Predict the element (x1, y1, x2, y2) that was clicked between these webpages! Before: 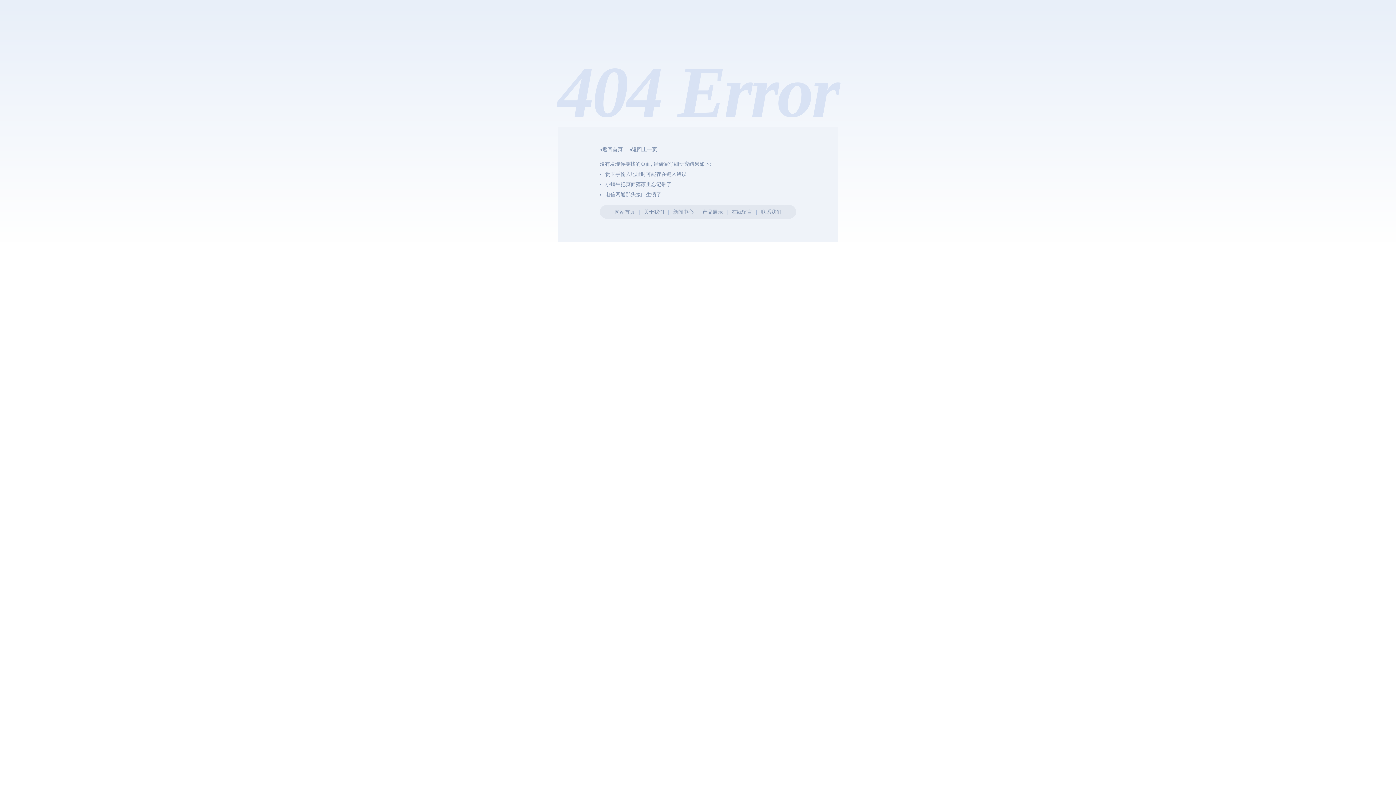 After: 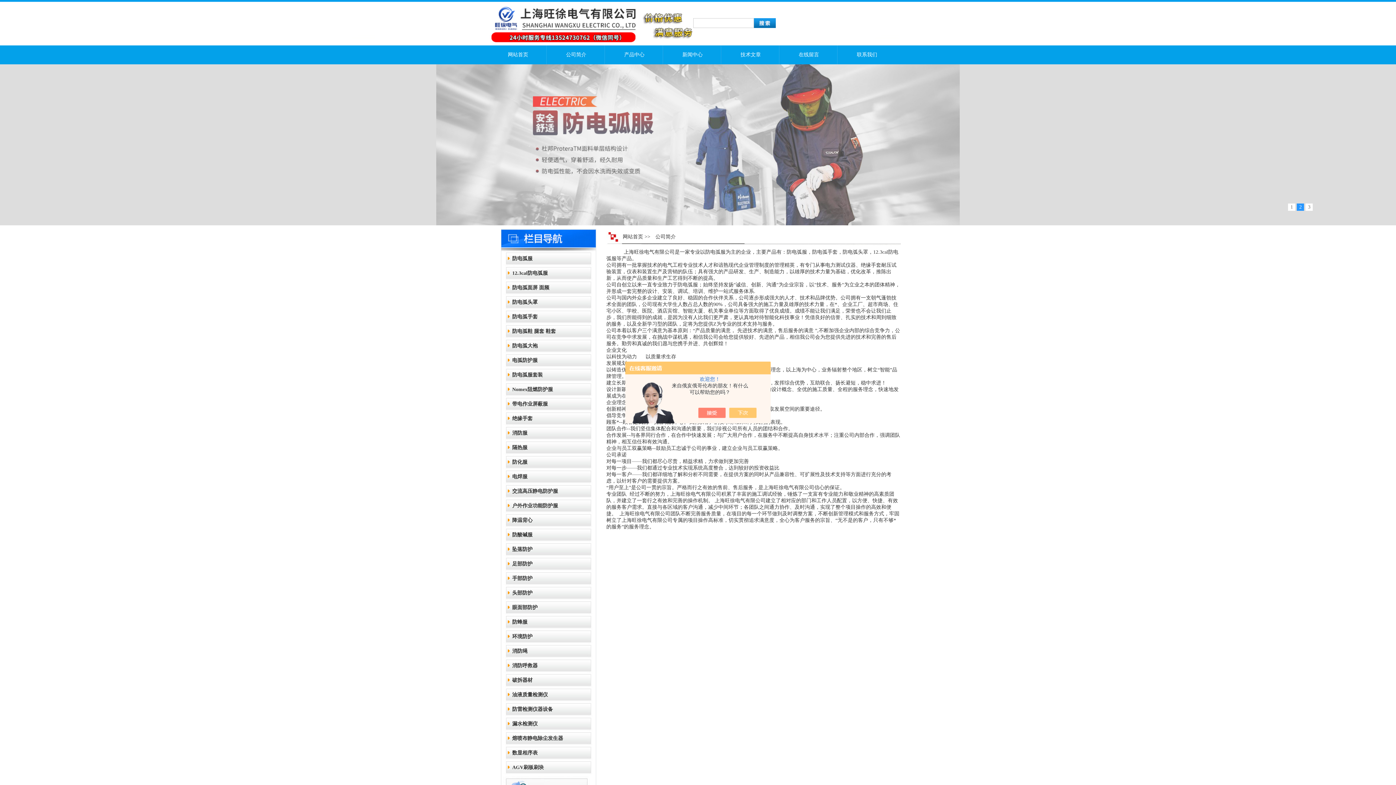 Action: label: 关于我们 bbox: (644, 209, 664, 214)